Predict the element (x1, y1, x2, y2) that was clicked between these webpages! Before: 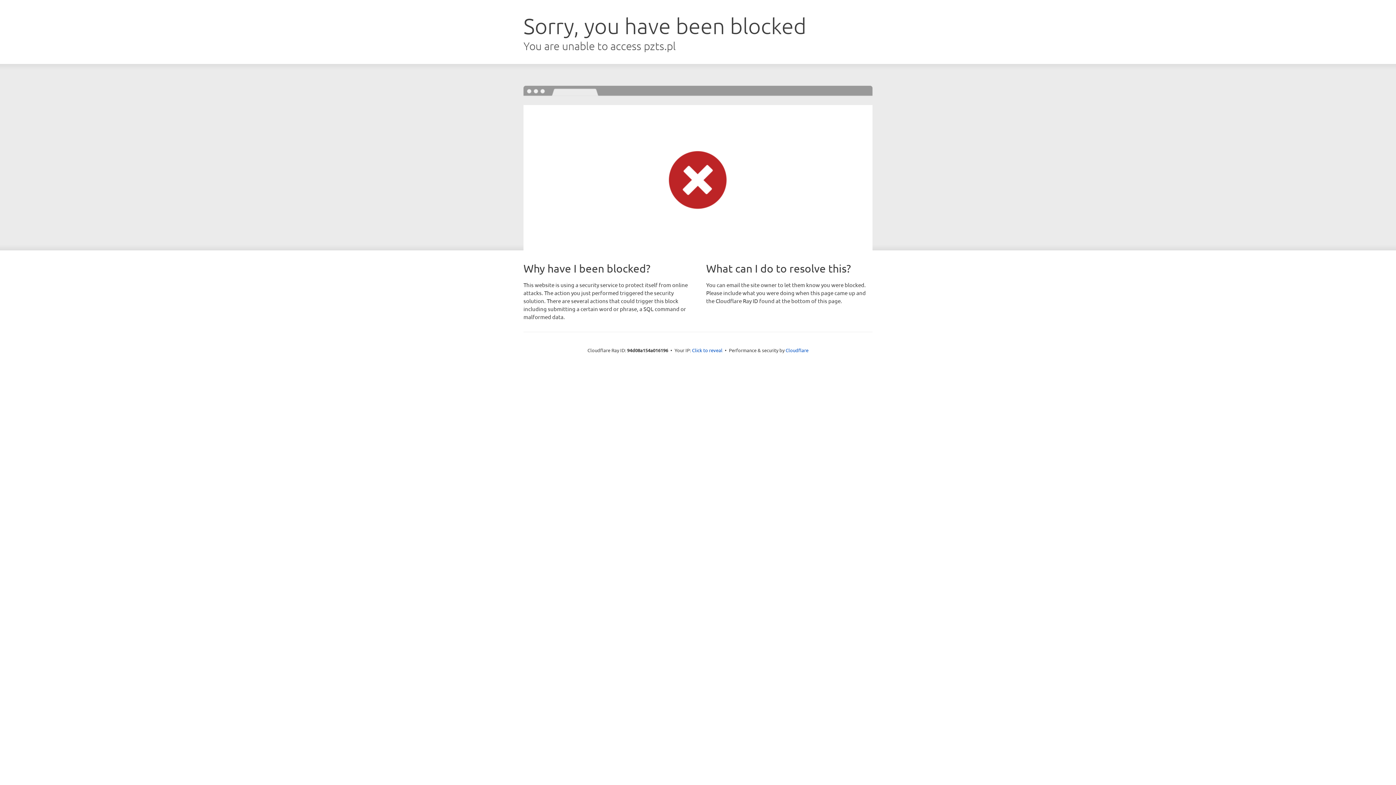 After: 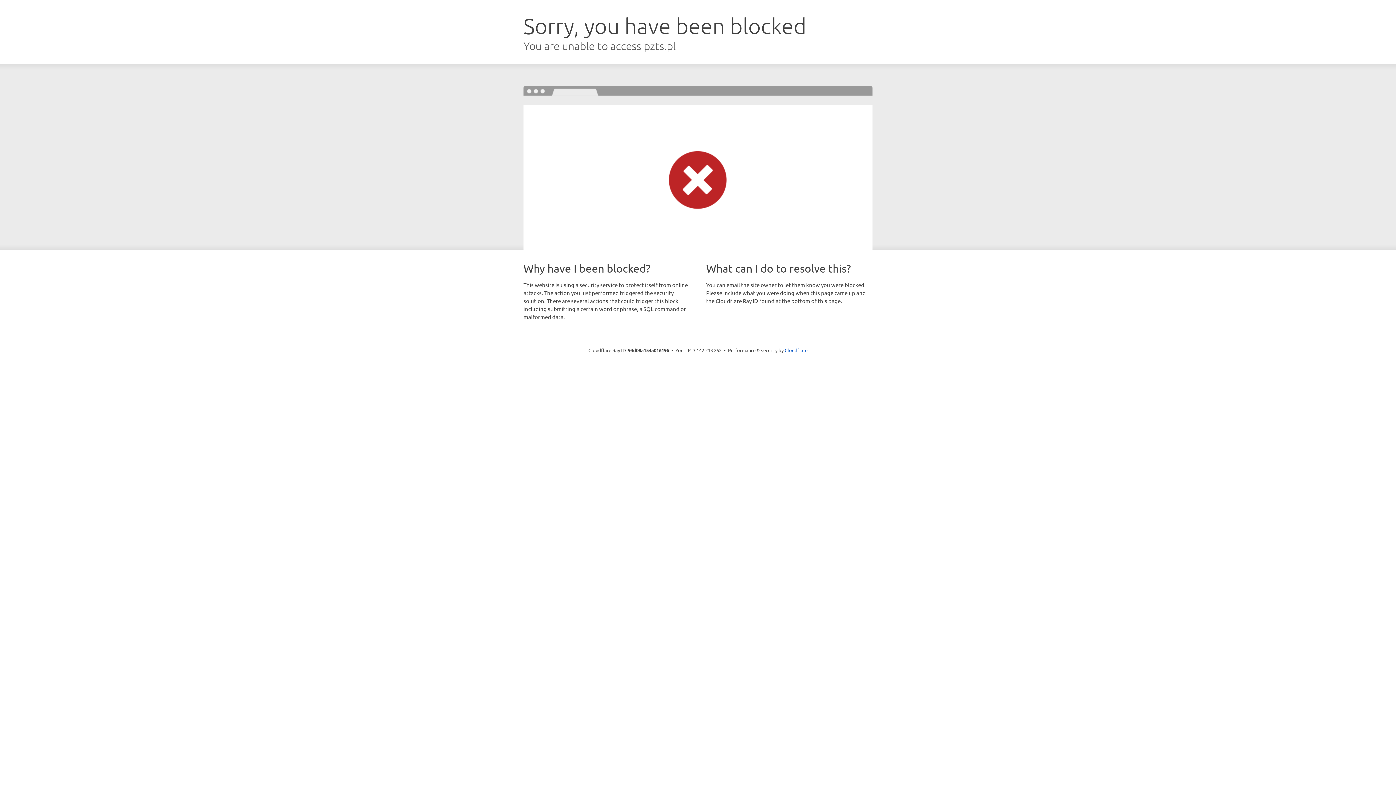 Action: bbox: (692, 346, 722, 353) label: Click to reveal